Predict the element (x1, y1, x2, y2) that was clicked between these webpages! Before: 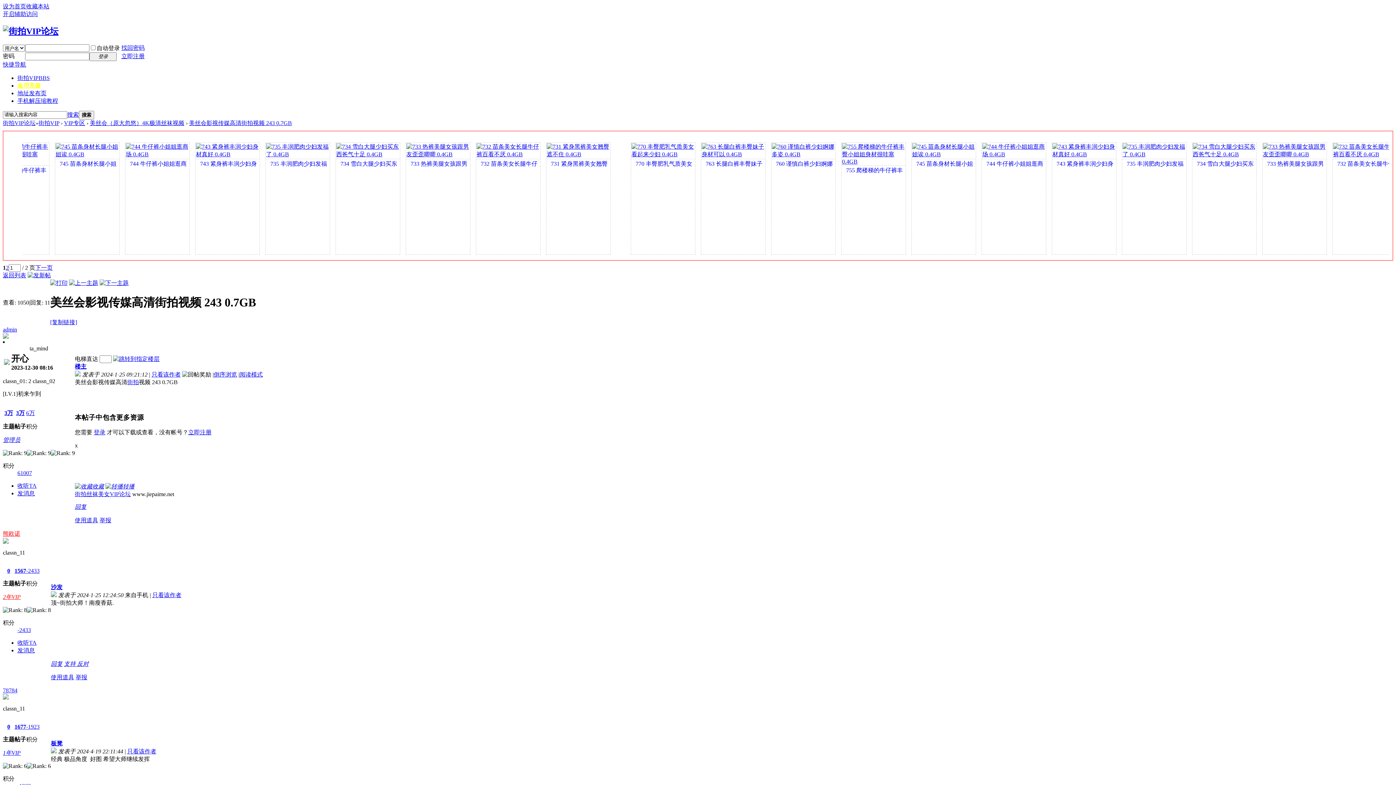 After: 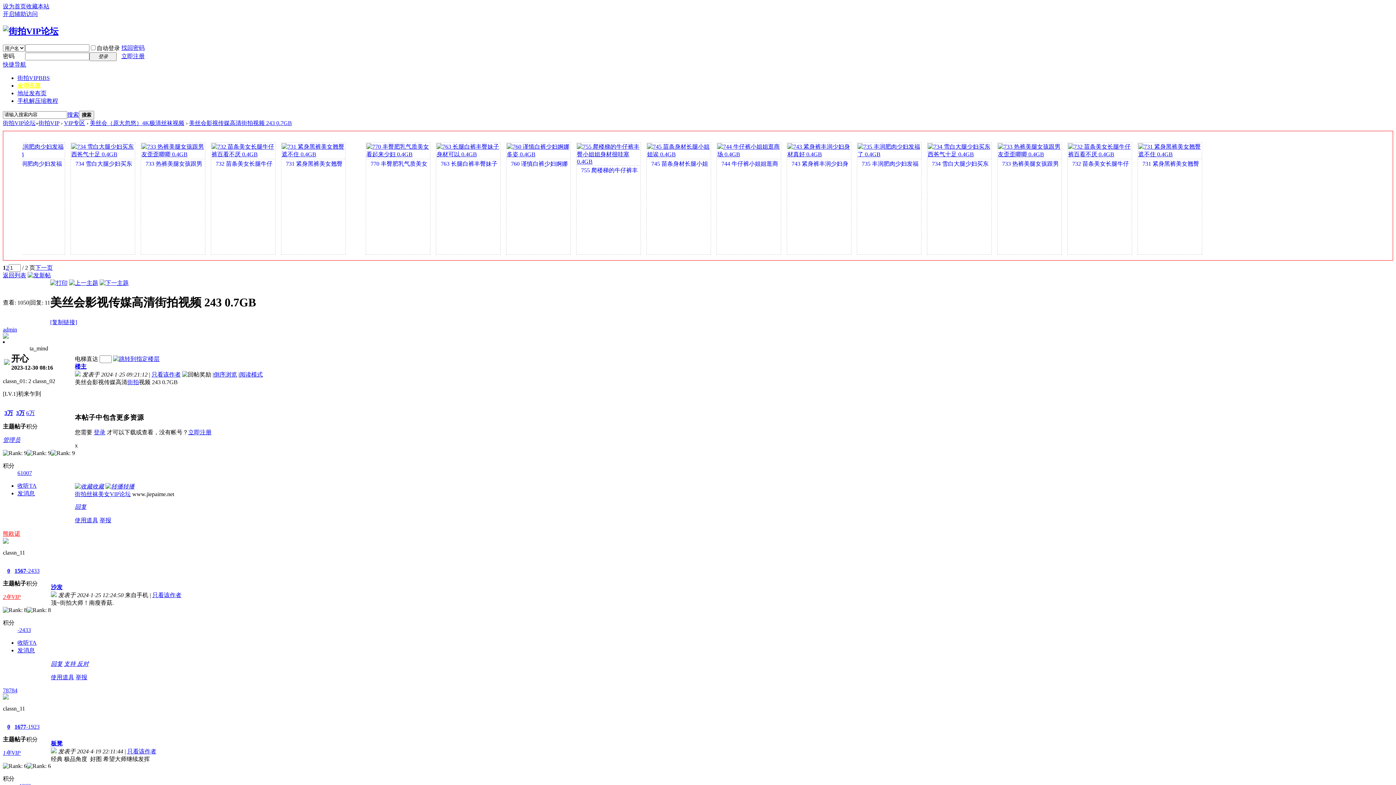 Action: label: admin bbox: (2, 326, 17, 332)